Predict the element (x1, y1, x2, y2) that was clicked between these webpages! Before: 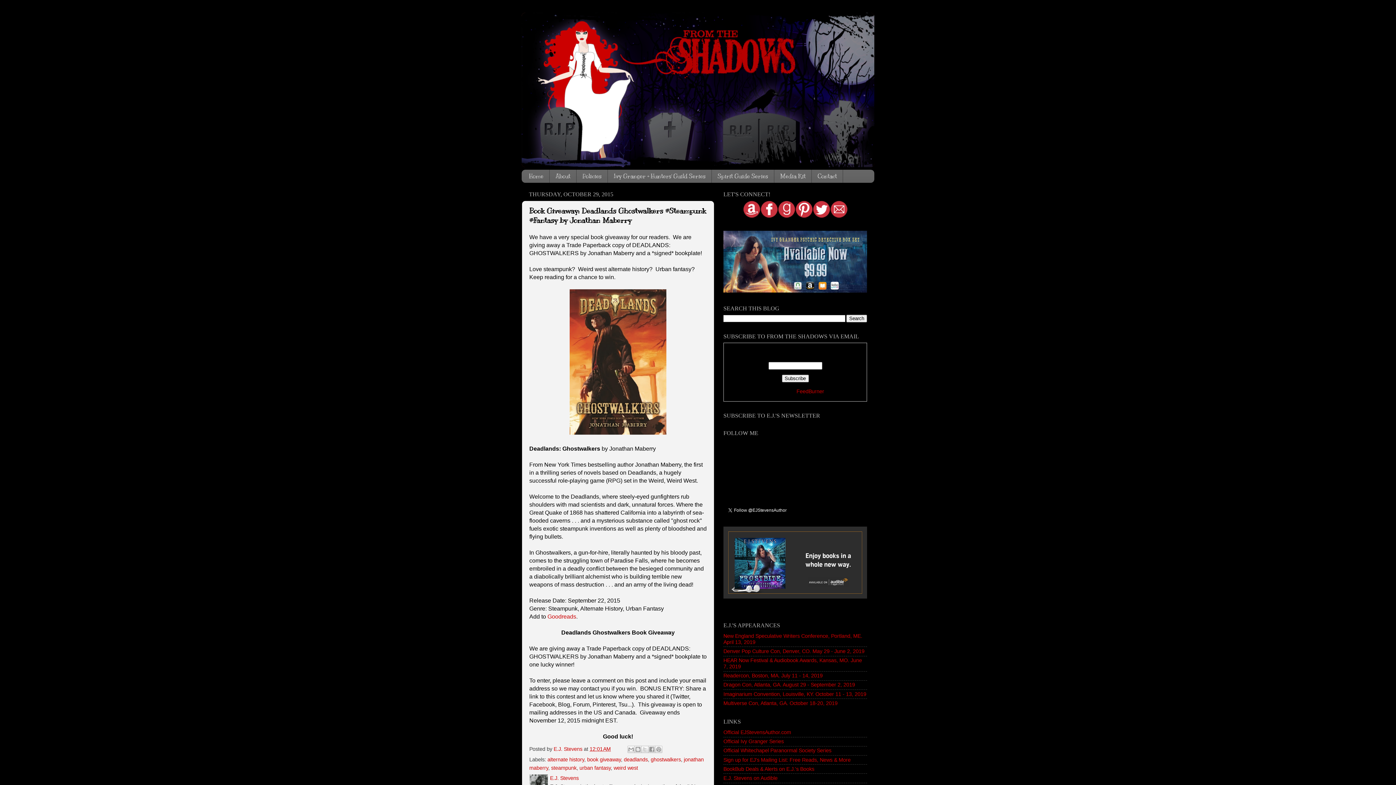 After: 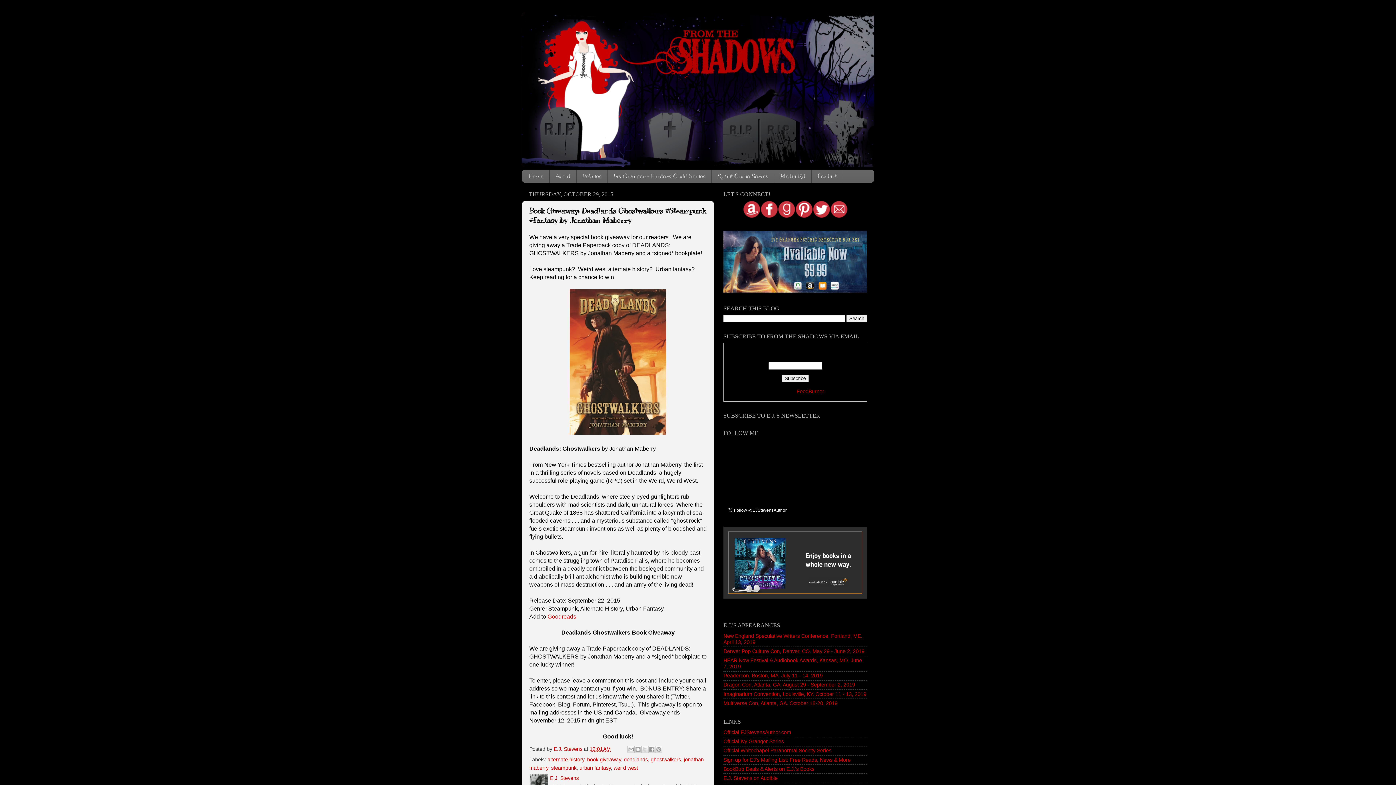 Action: bbox: (778, 213, 795, 219)